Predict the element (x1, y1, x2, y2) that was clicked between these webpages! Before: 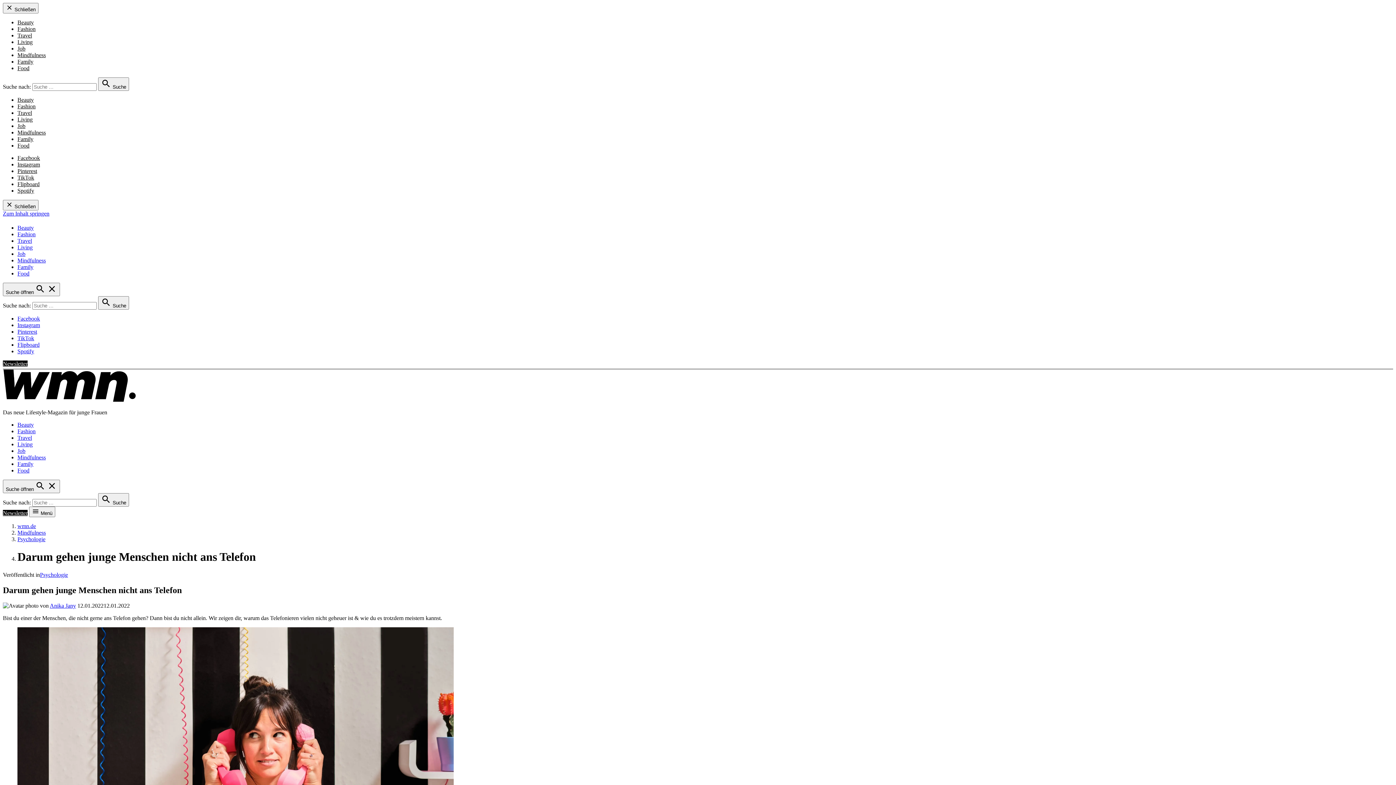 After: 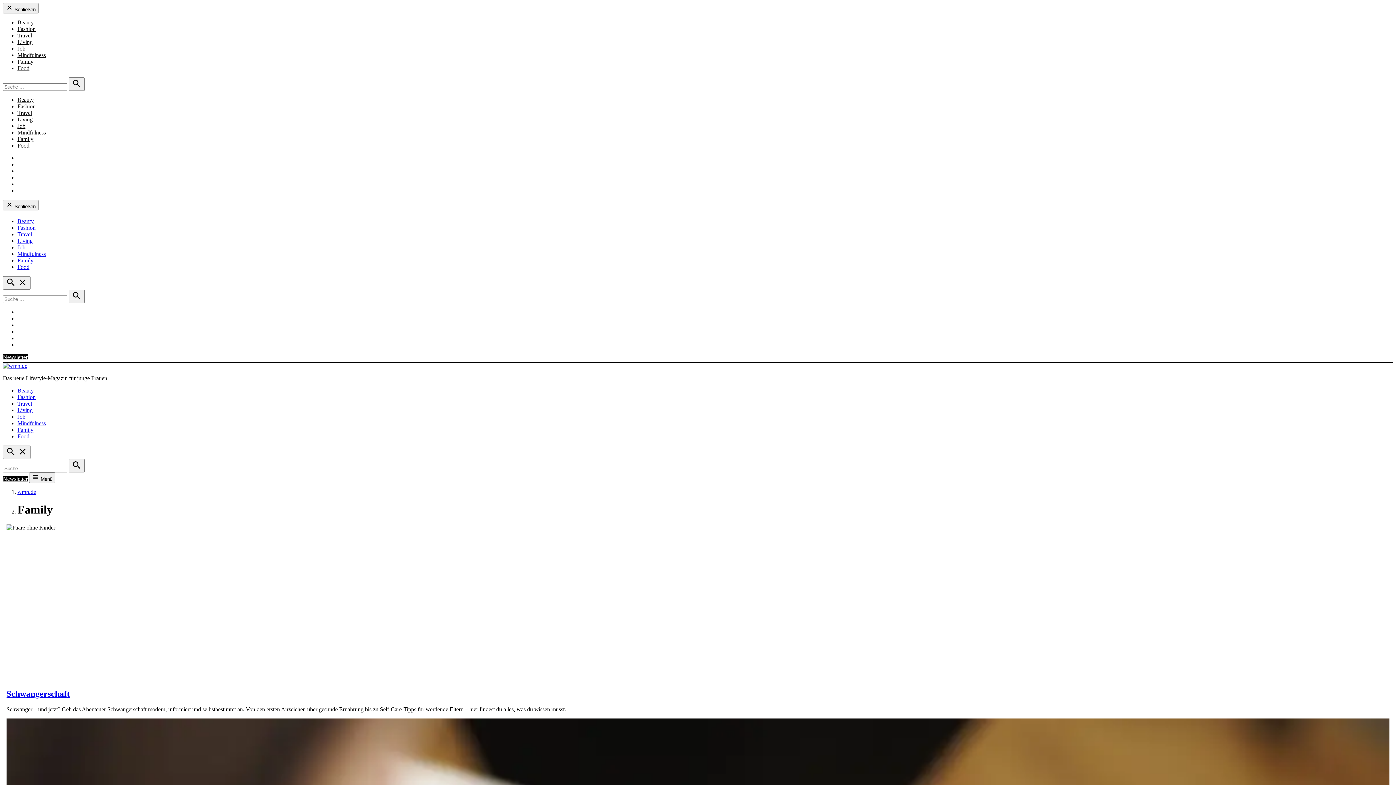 Action: bbox: (17, 58, 33, 64) label: Family